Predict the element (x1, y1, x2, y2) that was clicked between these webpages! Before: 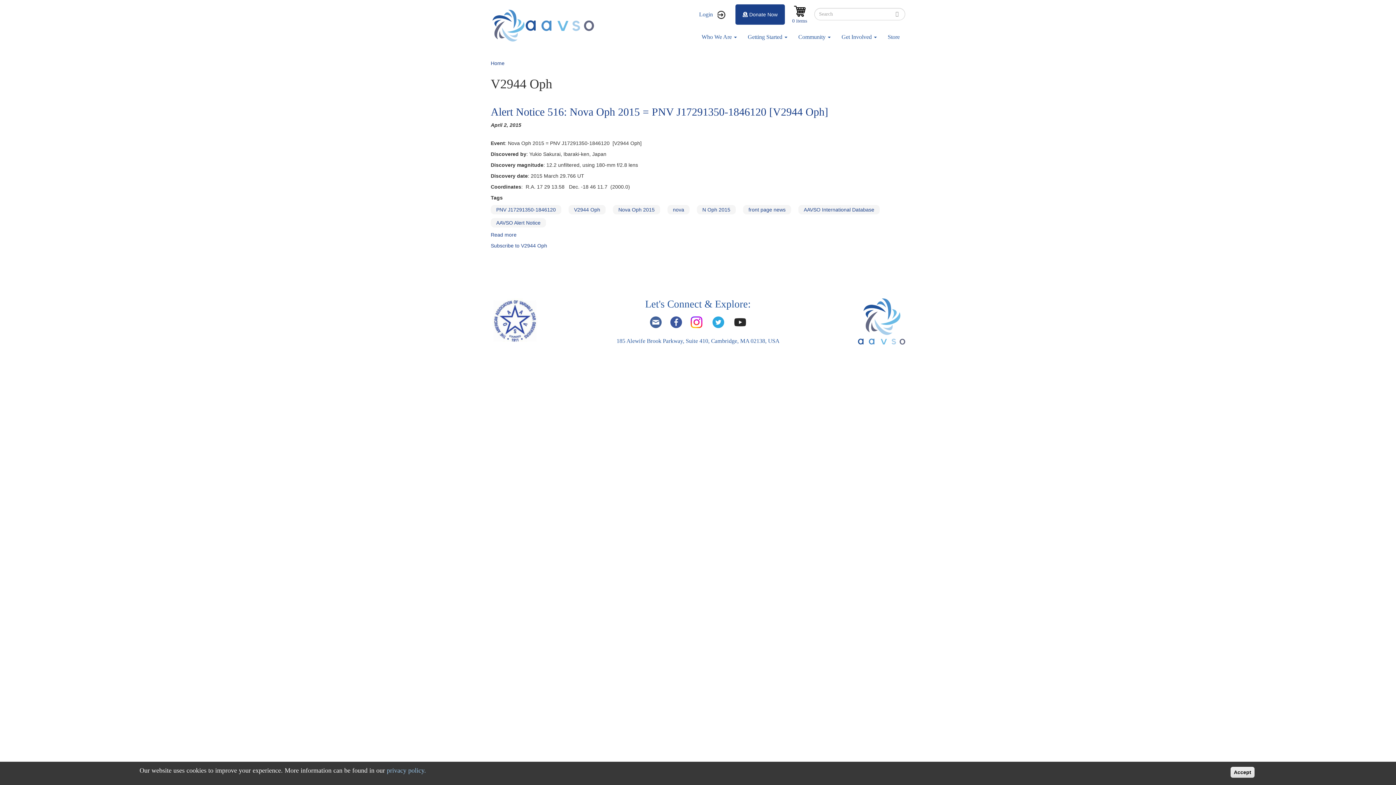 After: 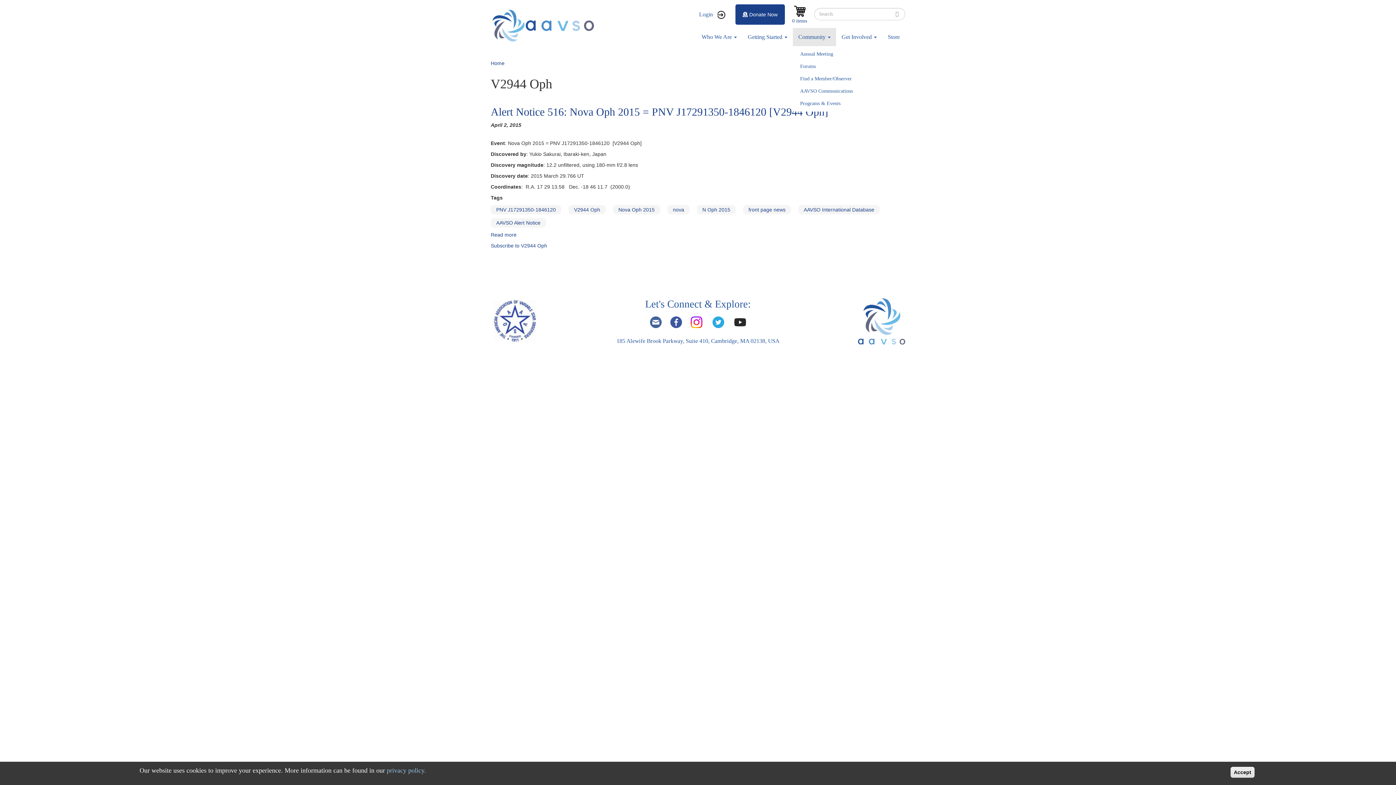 Action: bbox: (793, 28, 836, 46) label: Community 